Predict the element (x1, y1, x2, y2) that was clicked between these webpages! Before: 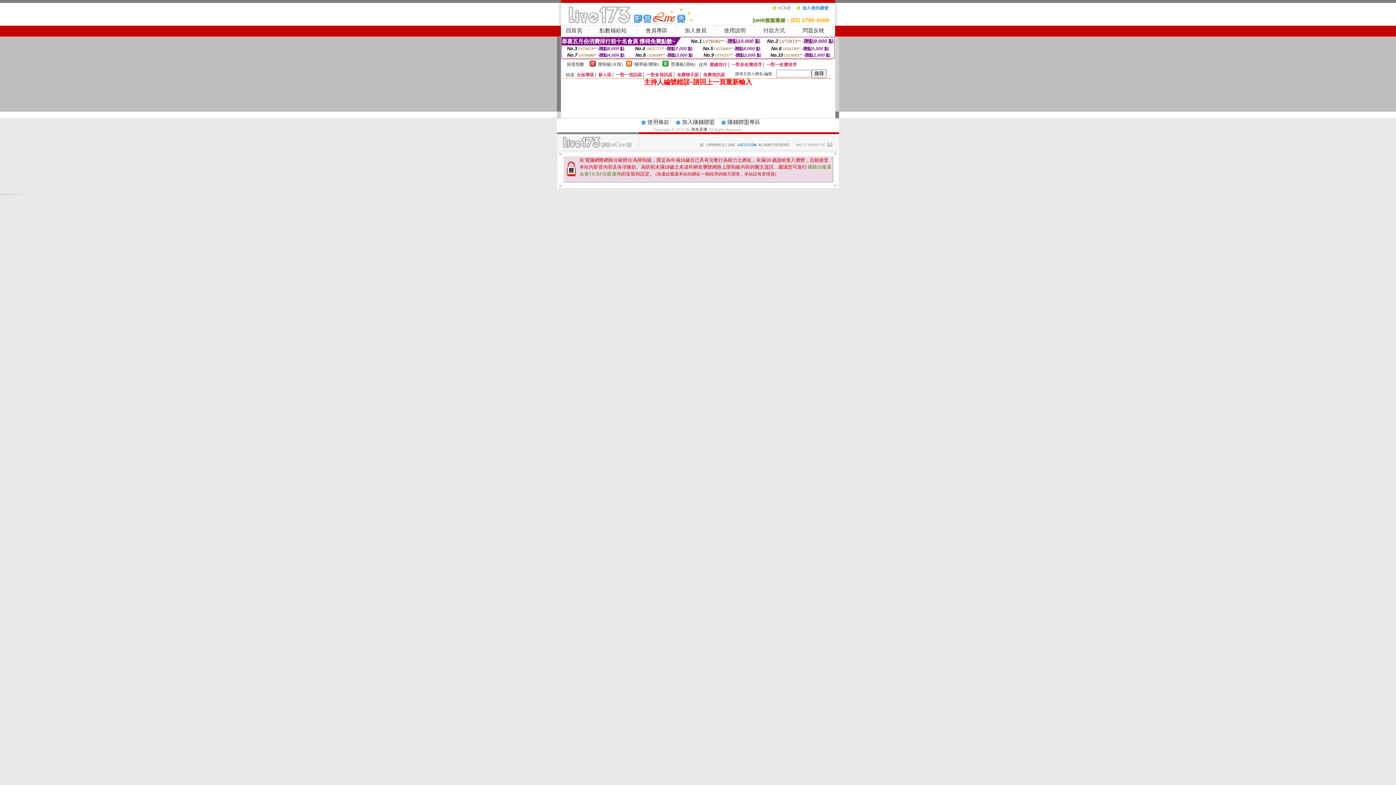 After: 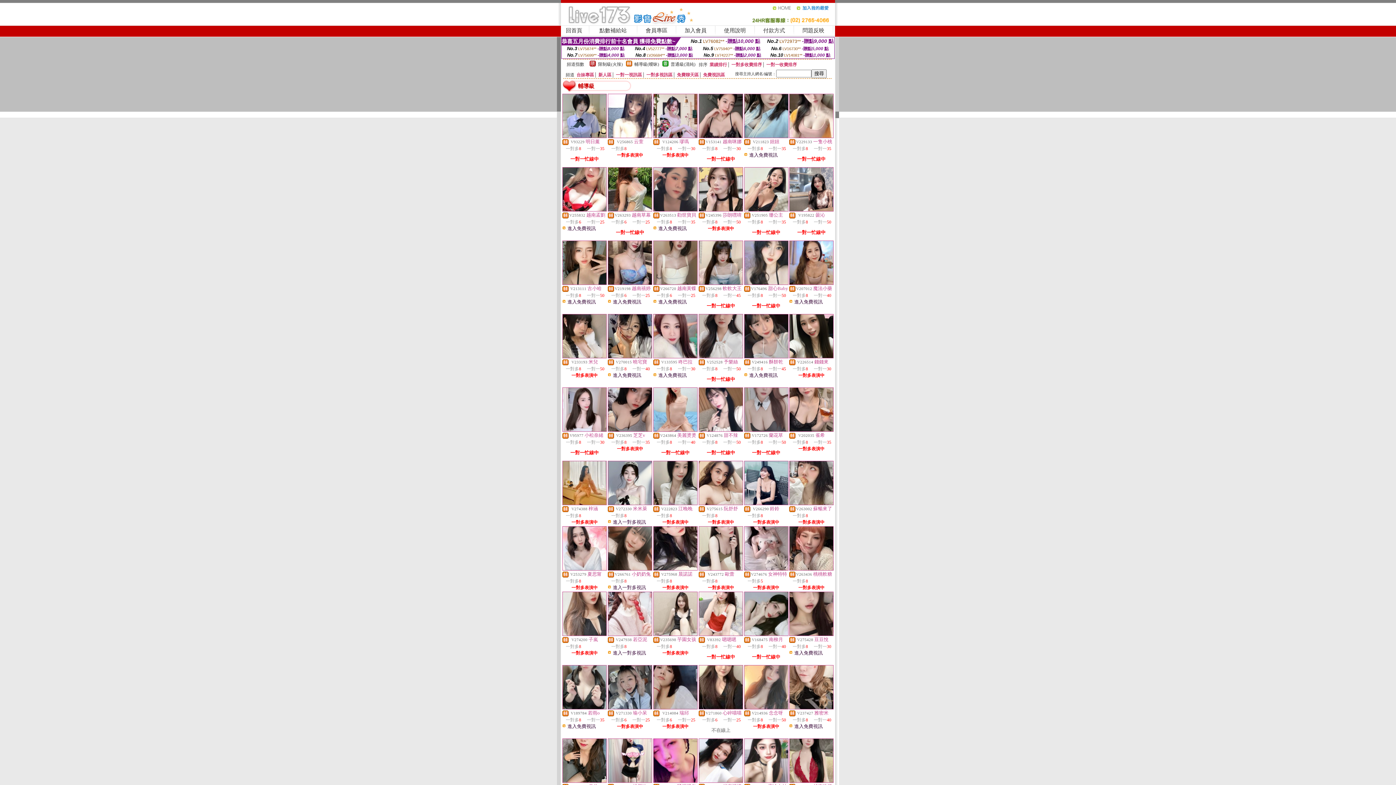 Action: bbox: (626, 62, 632, 67)